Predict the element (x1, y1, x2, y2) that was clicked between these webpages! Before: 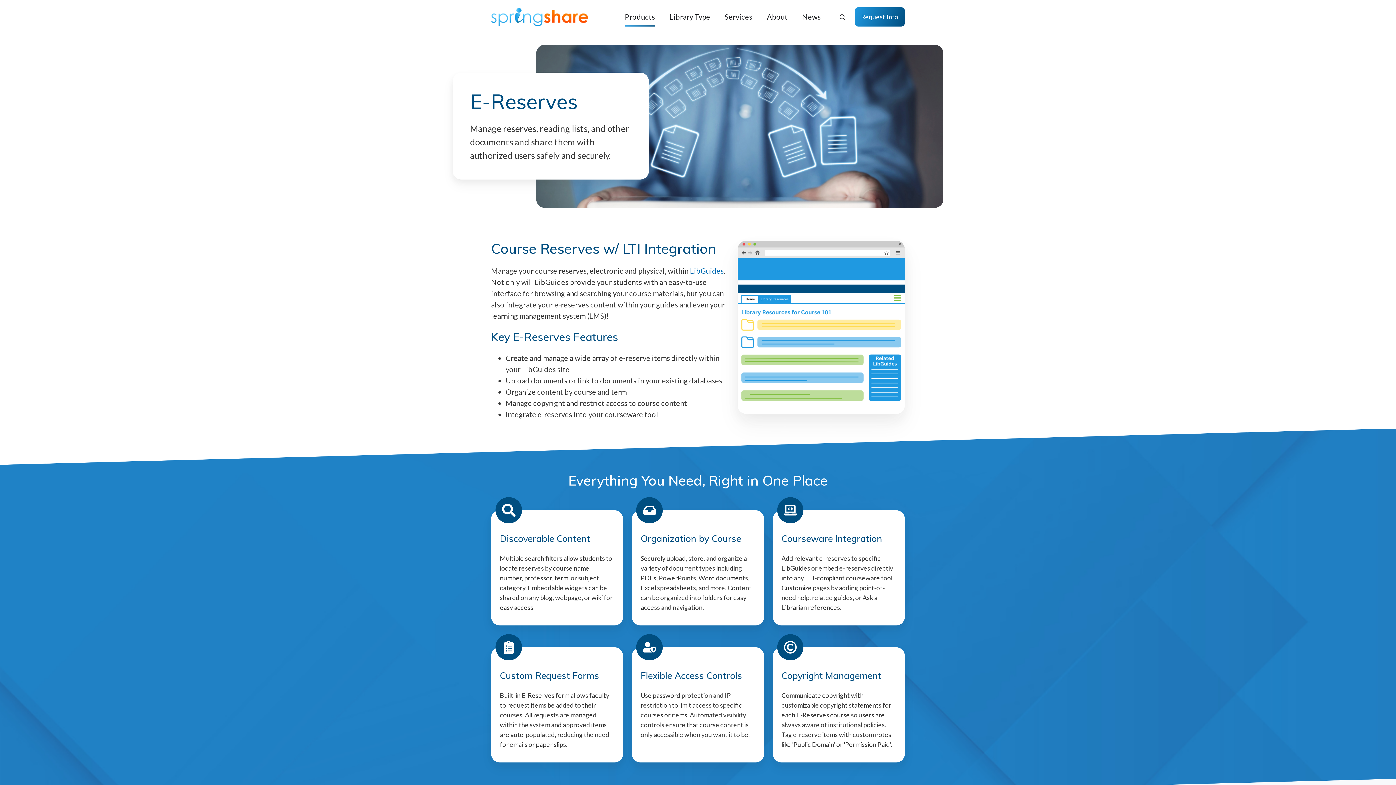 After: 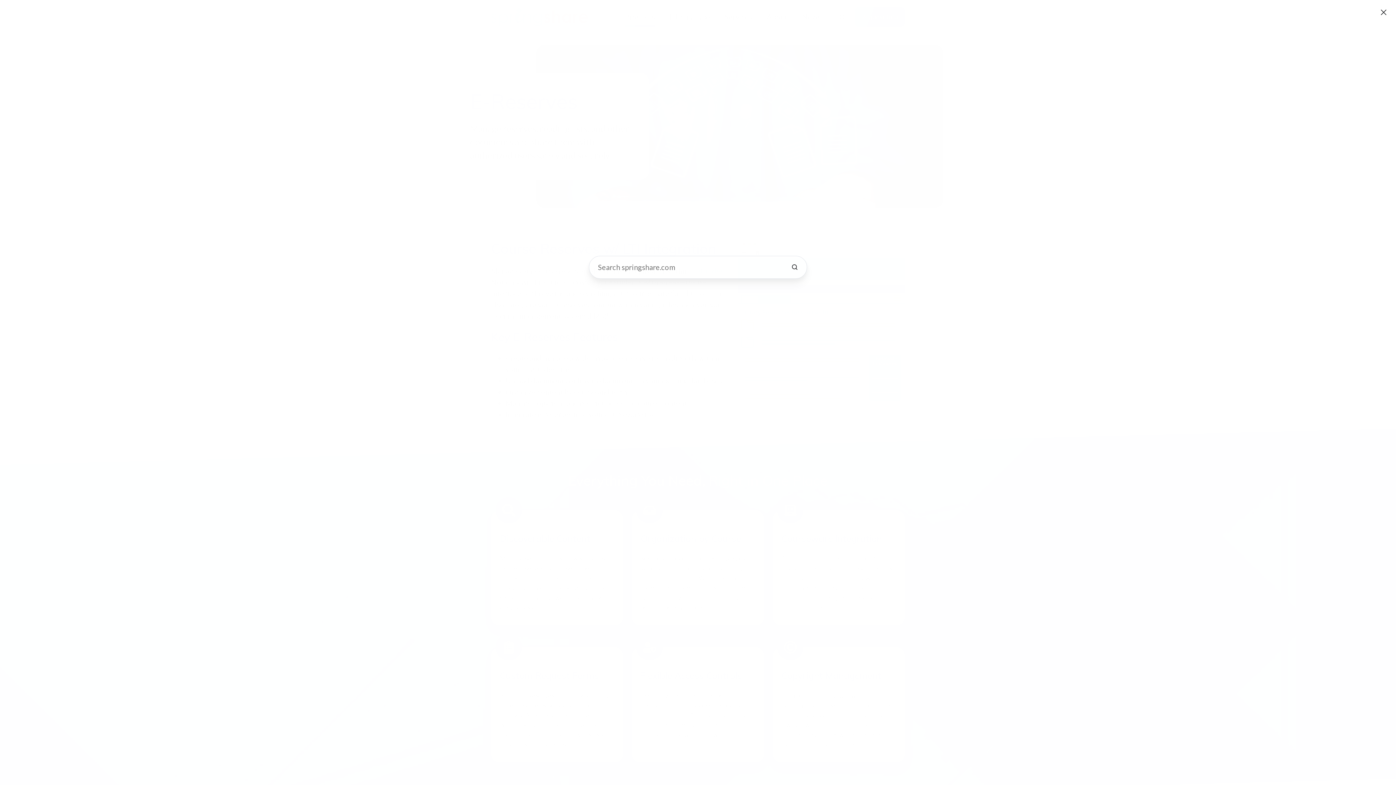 Action: label: Open search window bbox: (838, 13, 846, 20)